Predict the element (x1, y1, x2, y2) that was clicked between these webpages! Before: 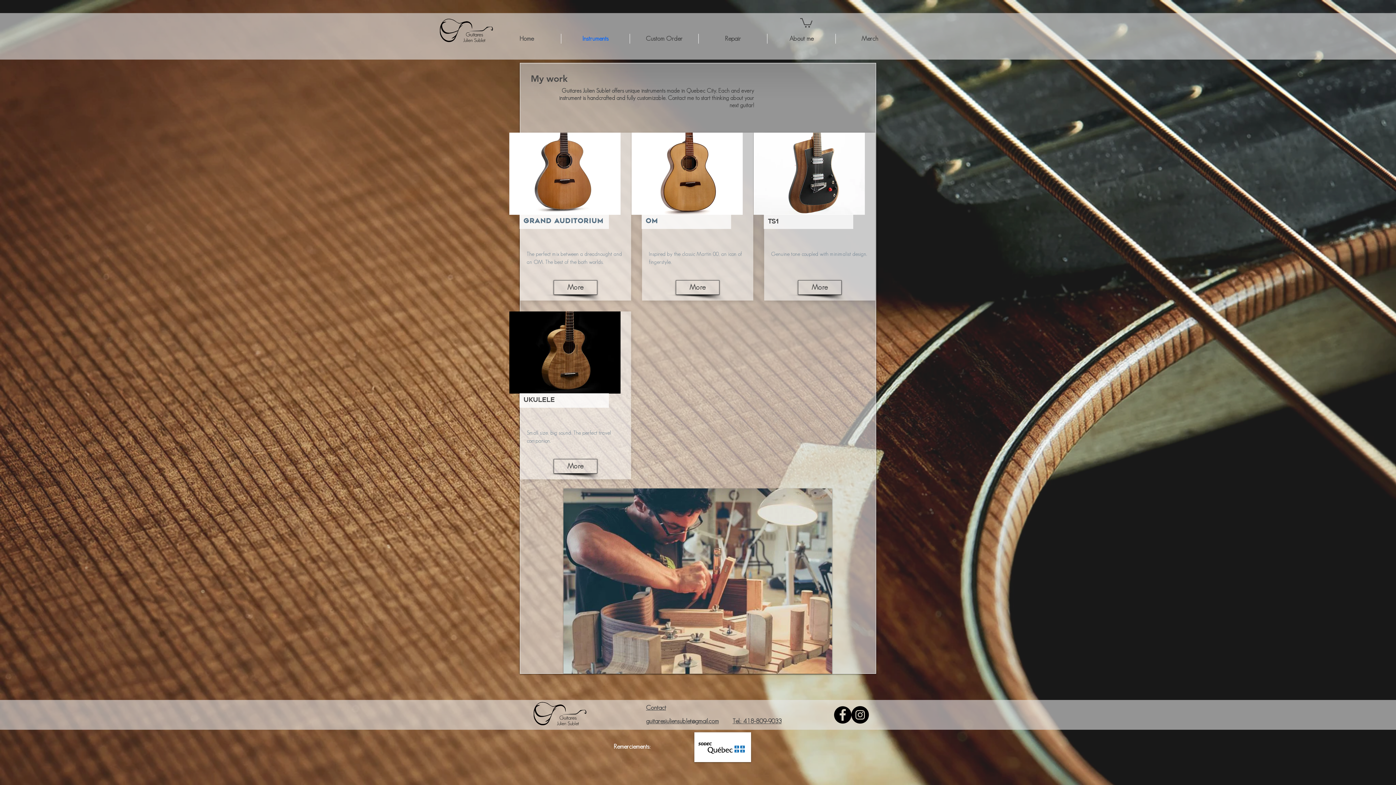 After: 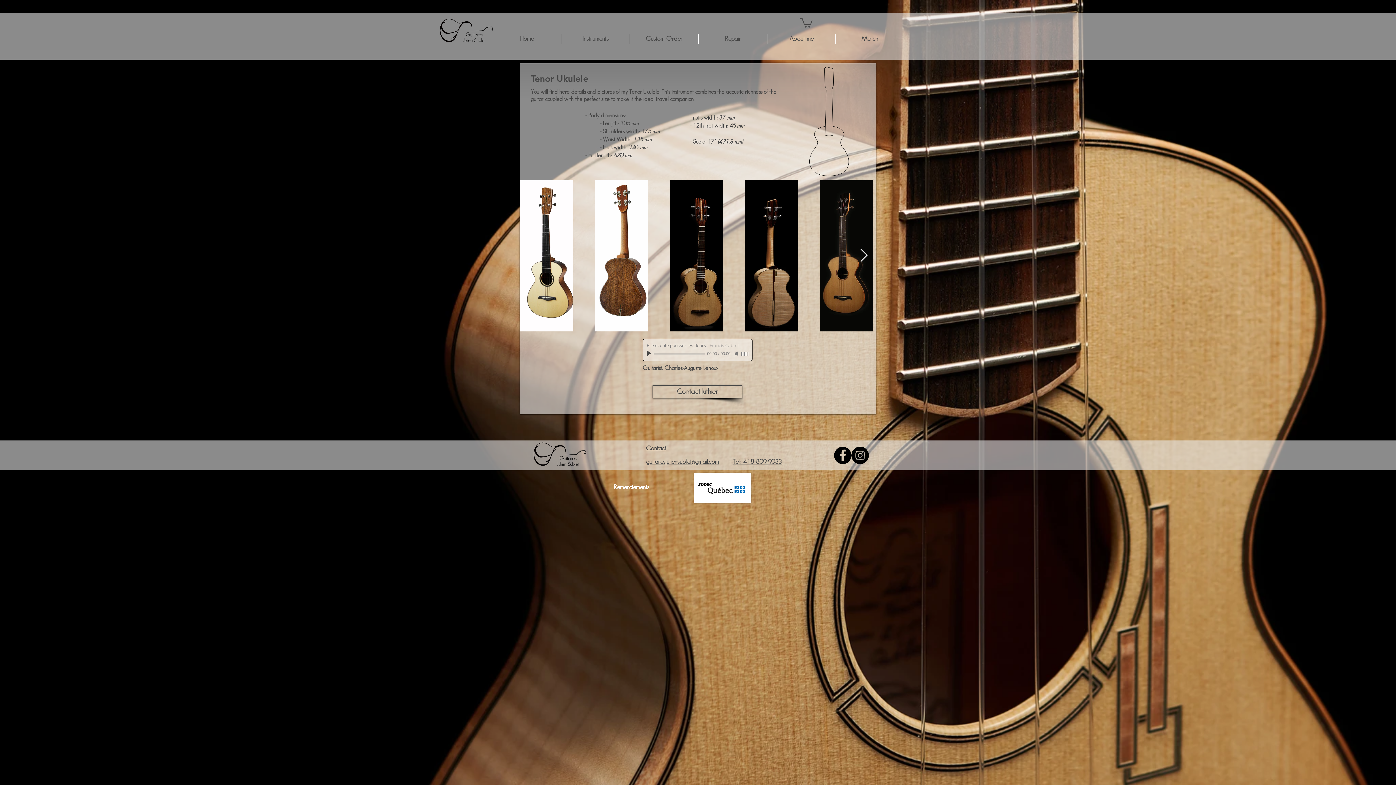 Action: bbox: (553, 459, 597, 473) label: More